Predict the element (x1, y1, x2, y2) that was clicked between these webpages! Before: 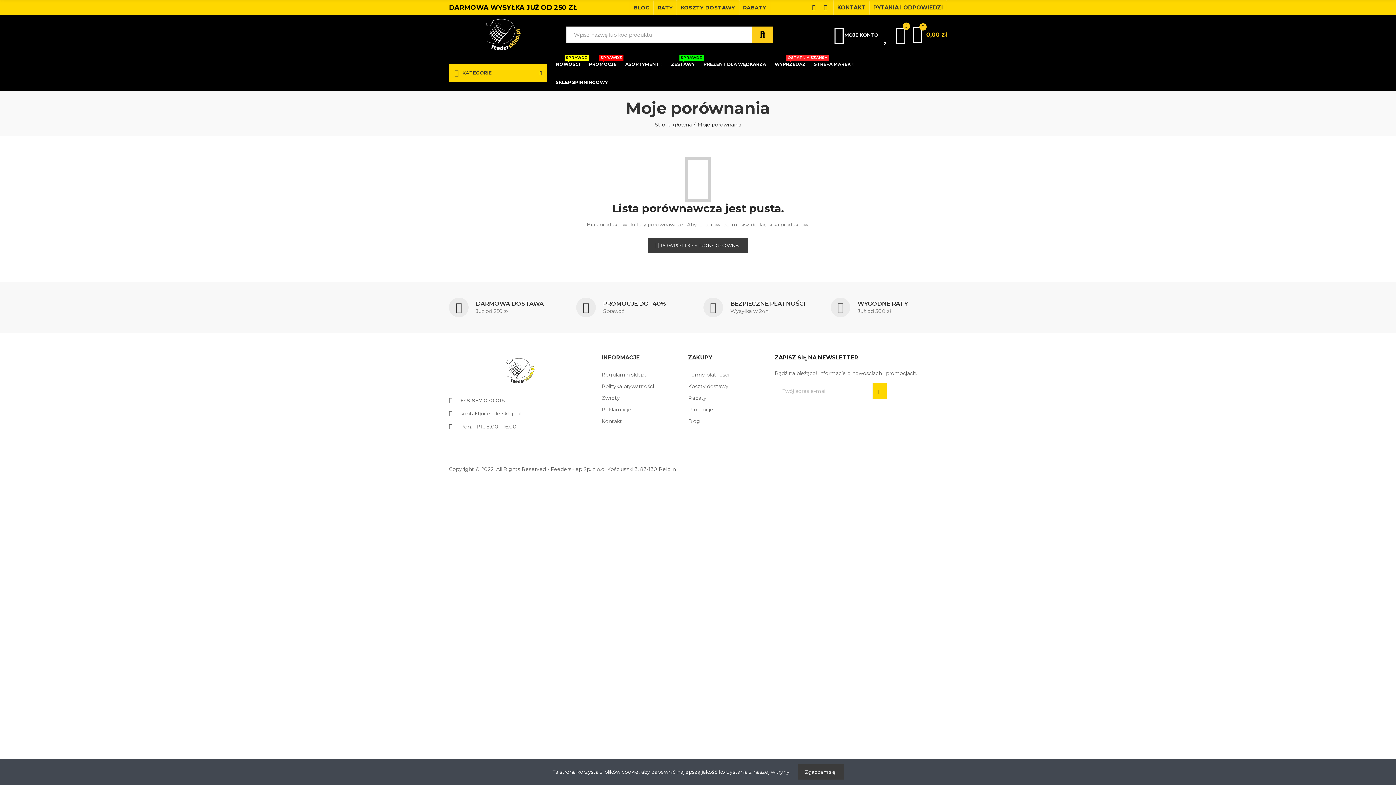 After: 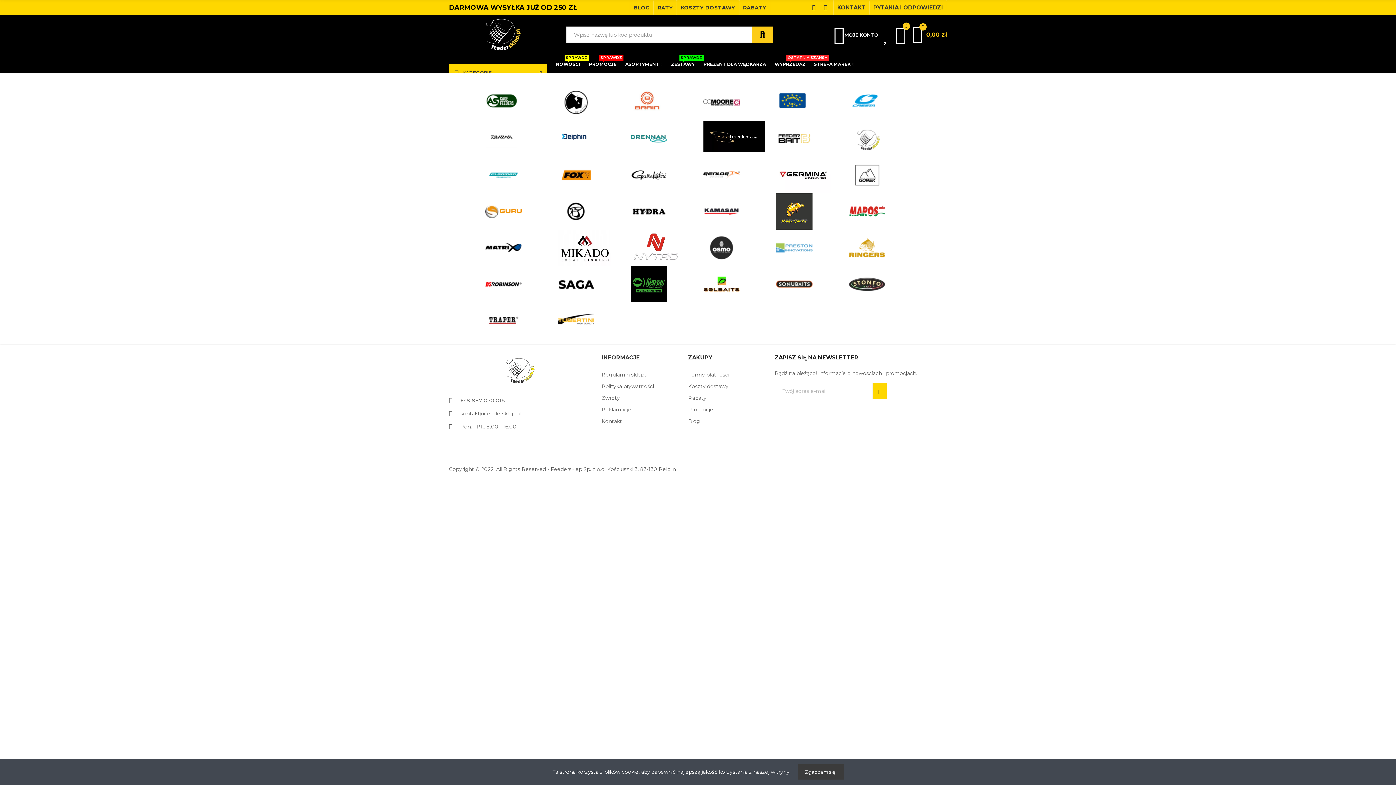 Action: bbox: (809, 54, 858, 73) label: STREFA MAREK